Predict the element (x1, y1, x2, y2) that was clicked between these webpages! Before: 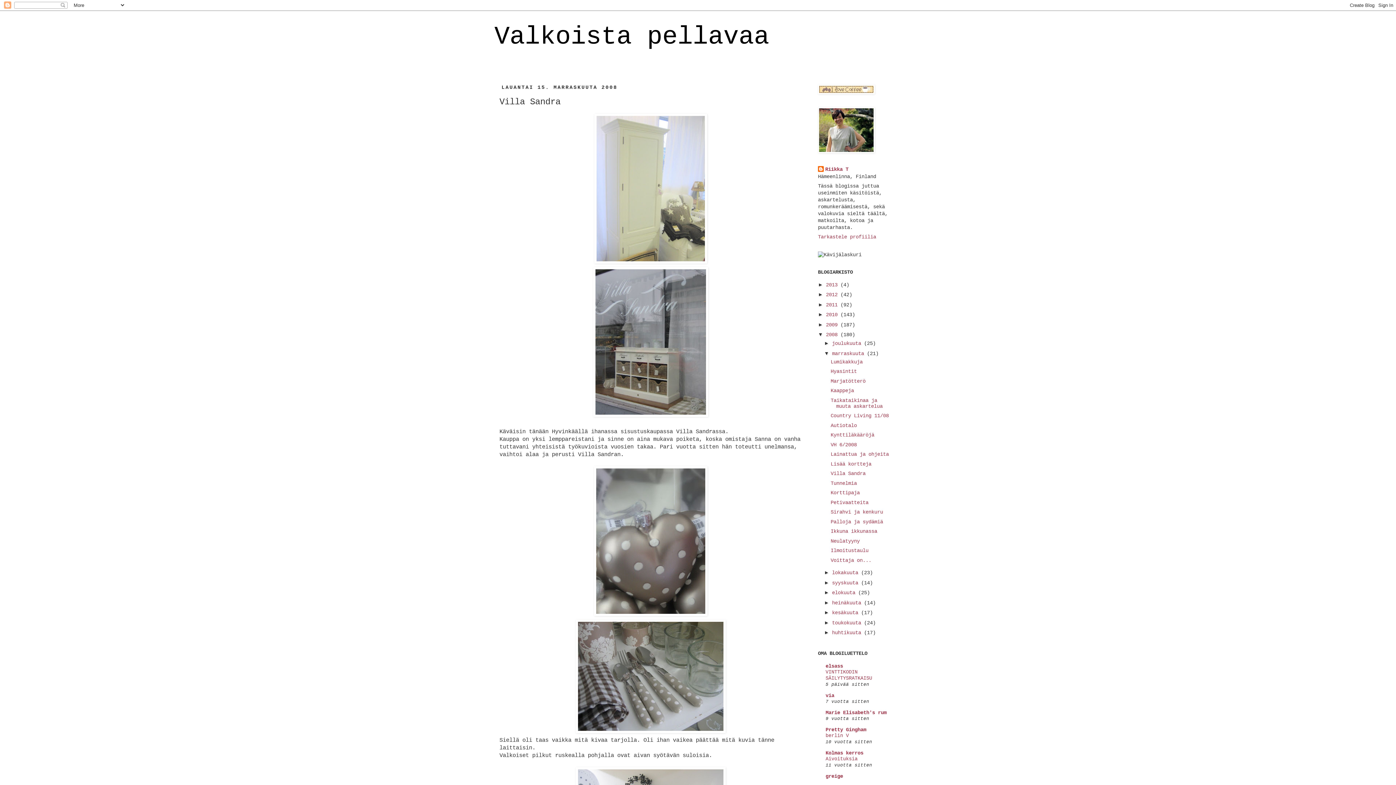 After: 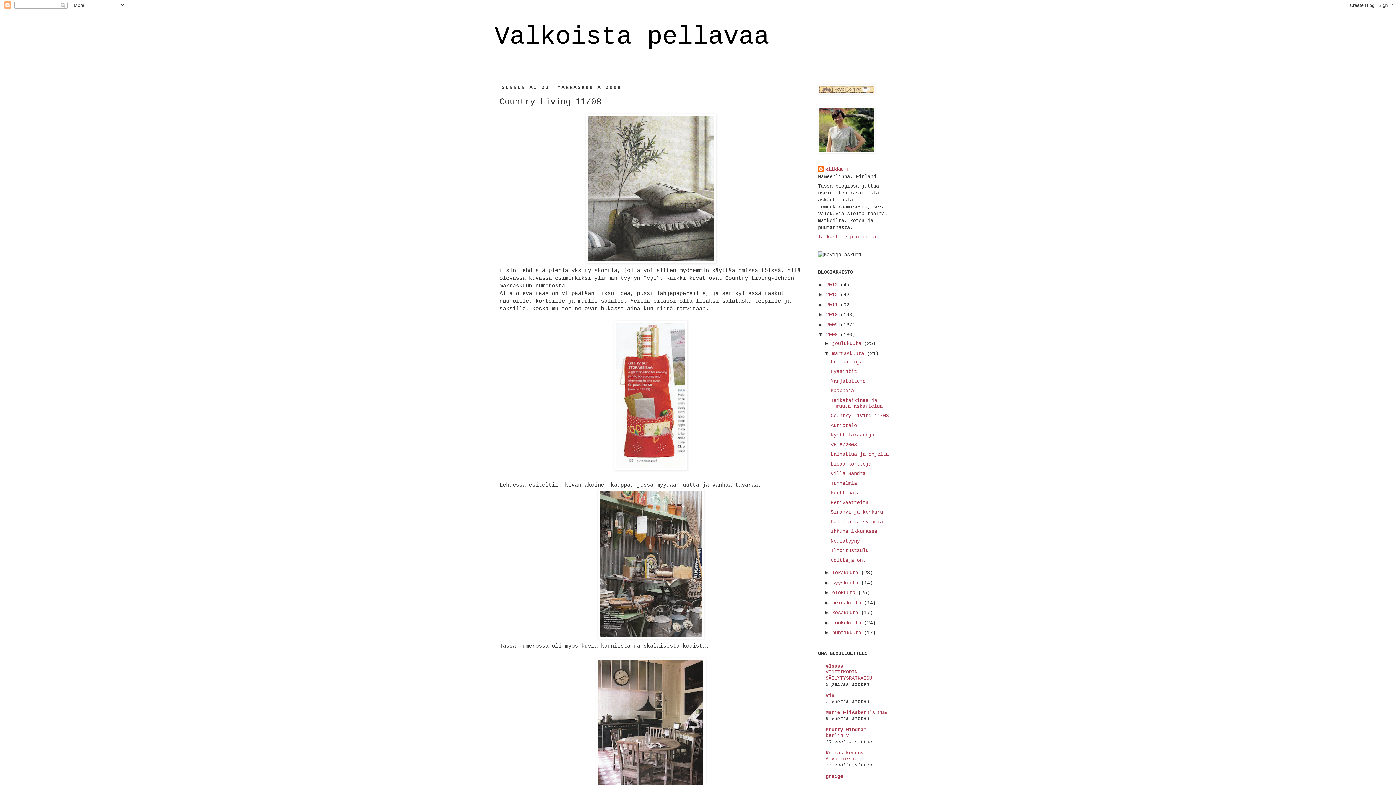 Action: label: Country Living 11/08 bbox: (830, 413, 889, 418)